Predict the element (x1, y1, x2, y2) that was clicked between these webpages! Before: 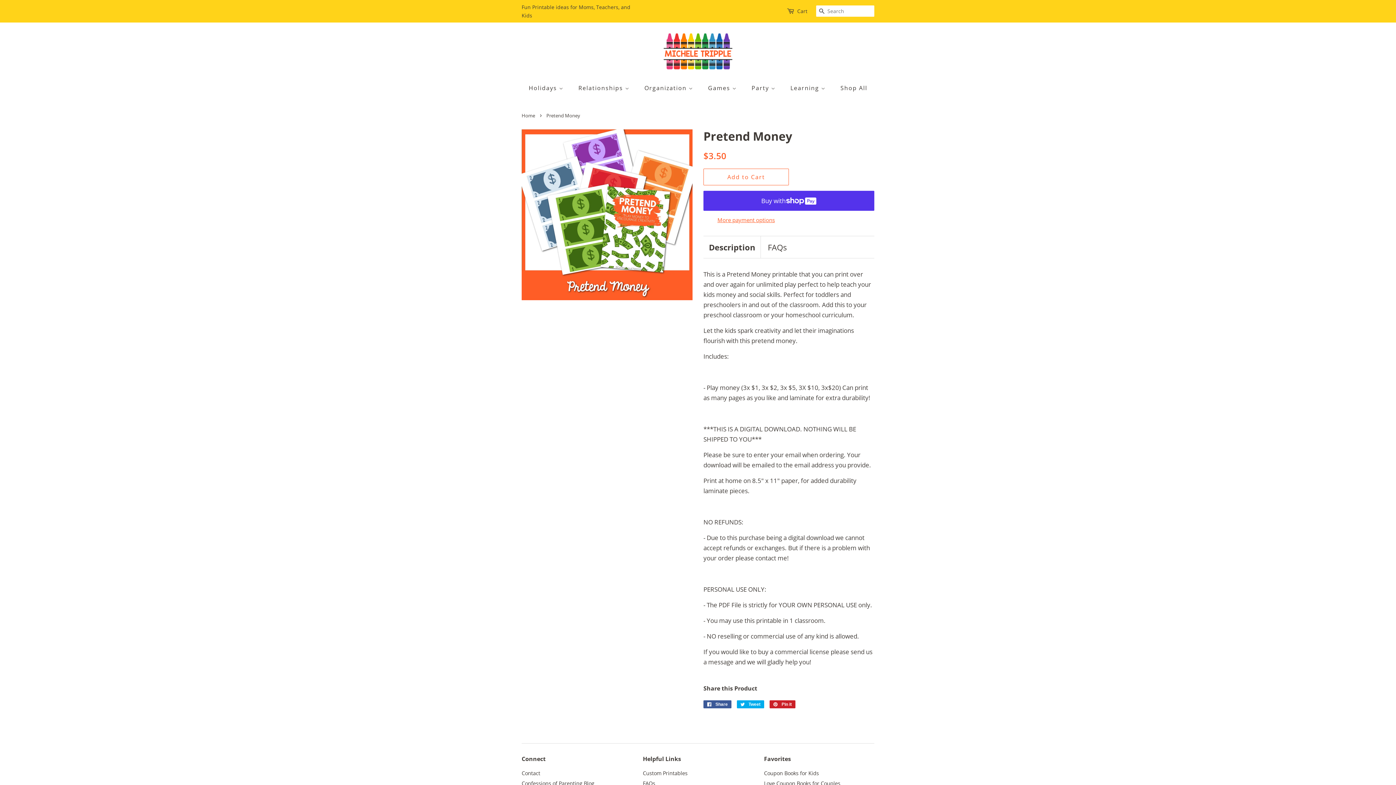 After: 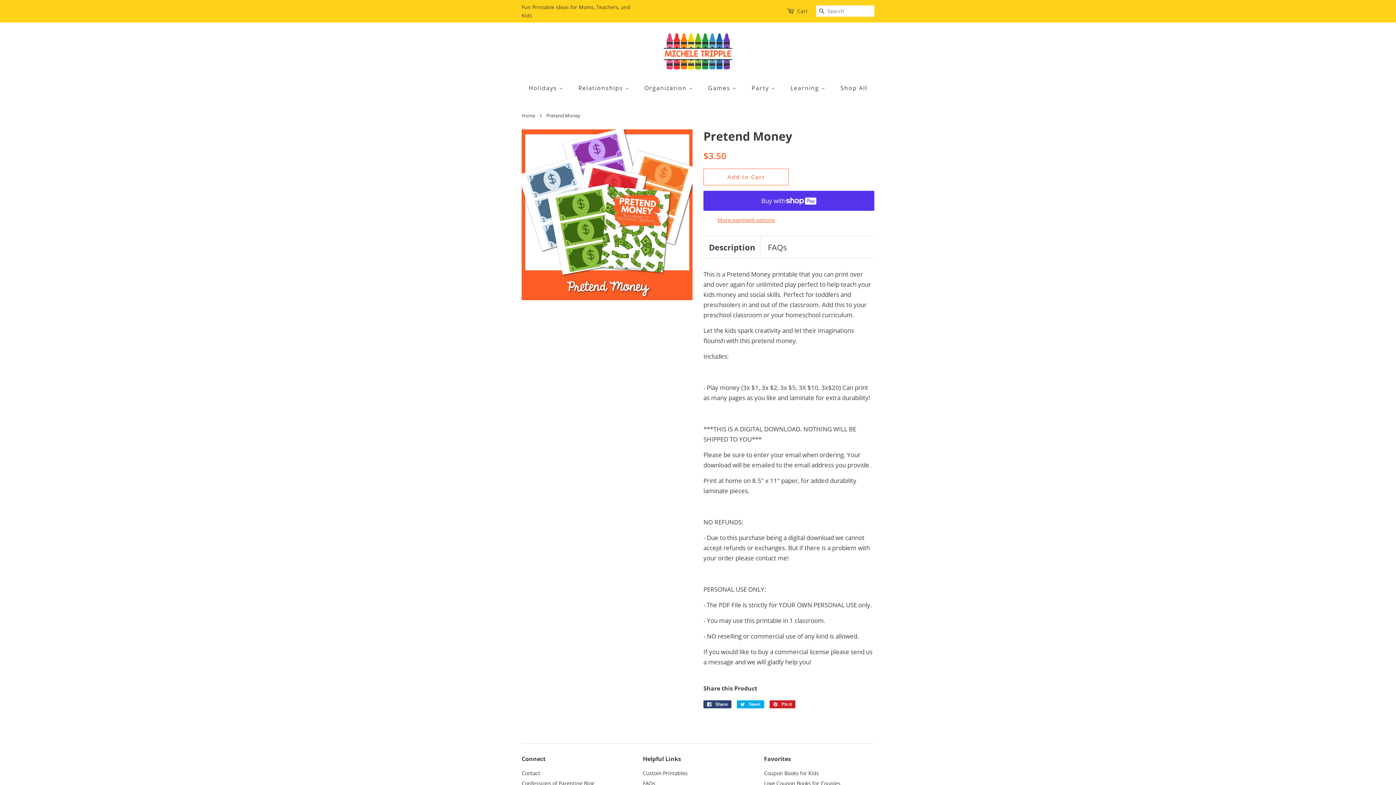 Action: label:  Share
Share on Facebook bbox: (703, 700, 731, 708)